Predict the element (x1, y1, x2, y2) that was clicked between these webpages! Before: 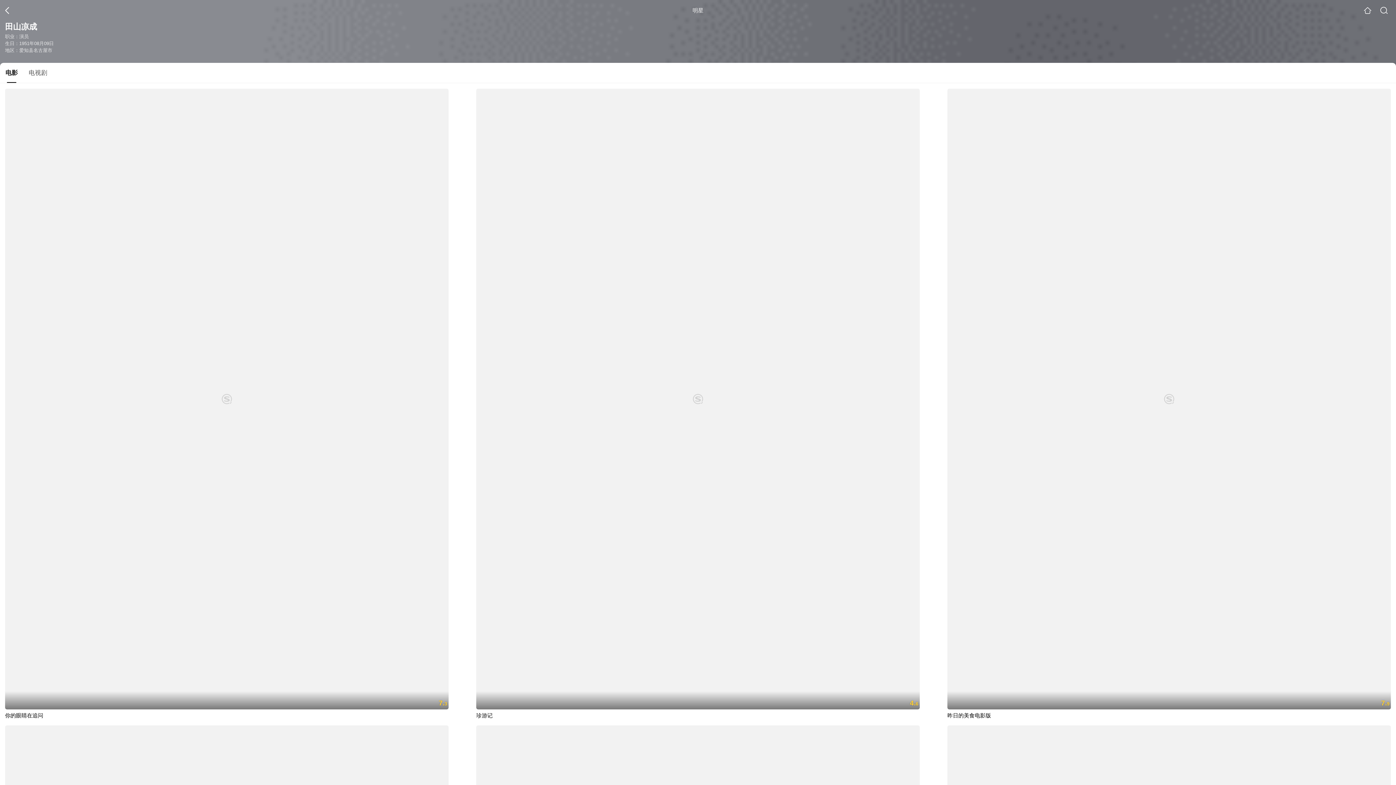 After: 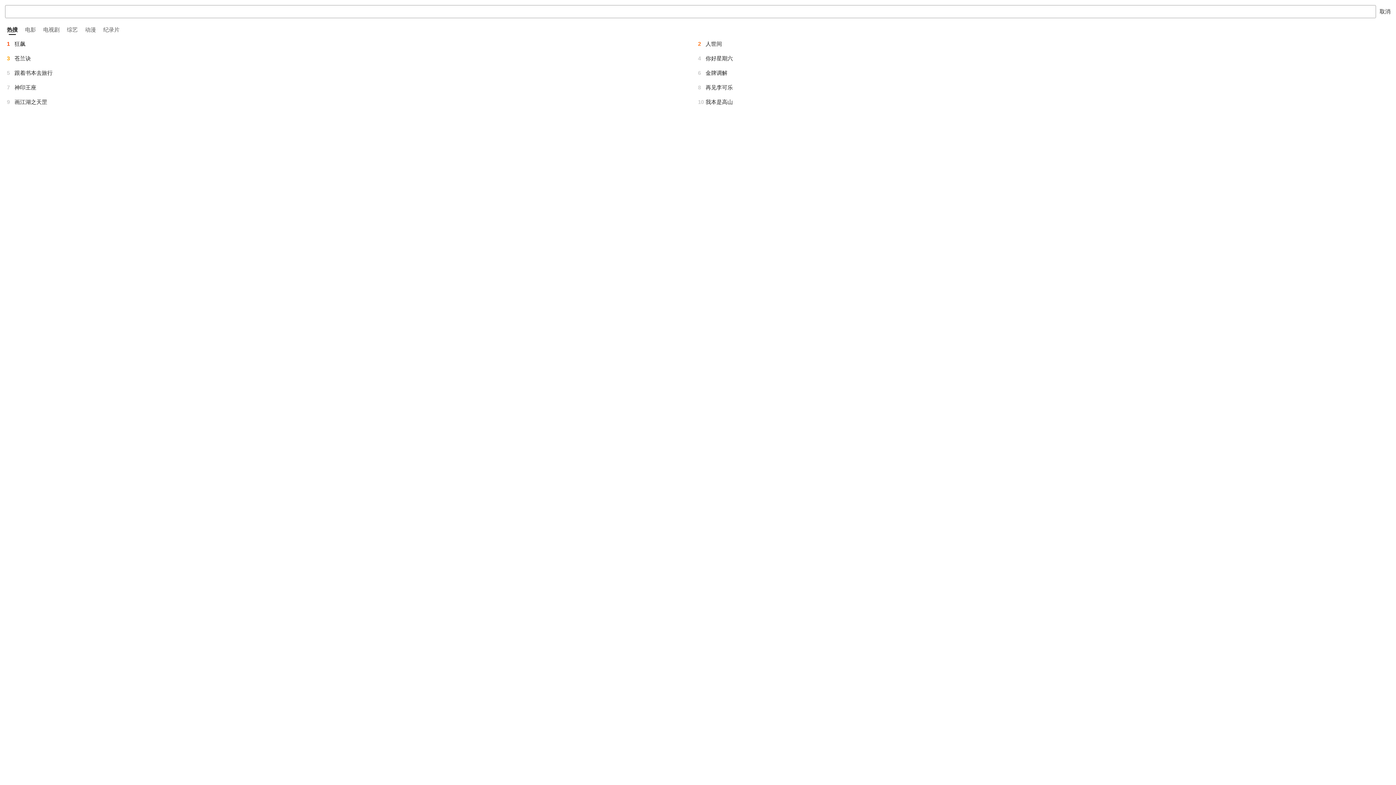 Action: bbox: (1380, 6, 1388, 14)